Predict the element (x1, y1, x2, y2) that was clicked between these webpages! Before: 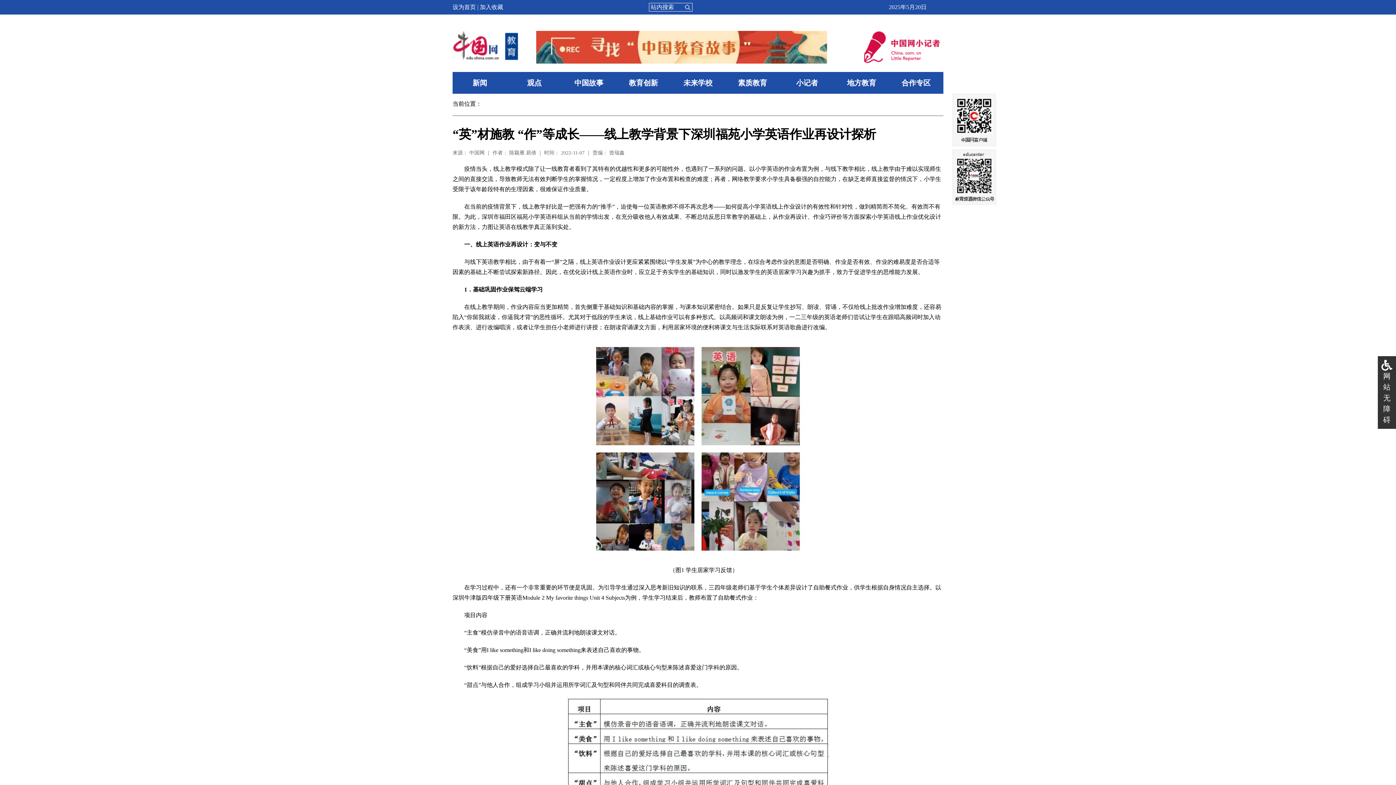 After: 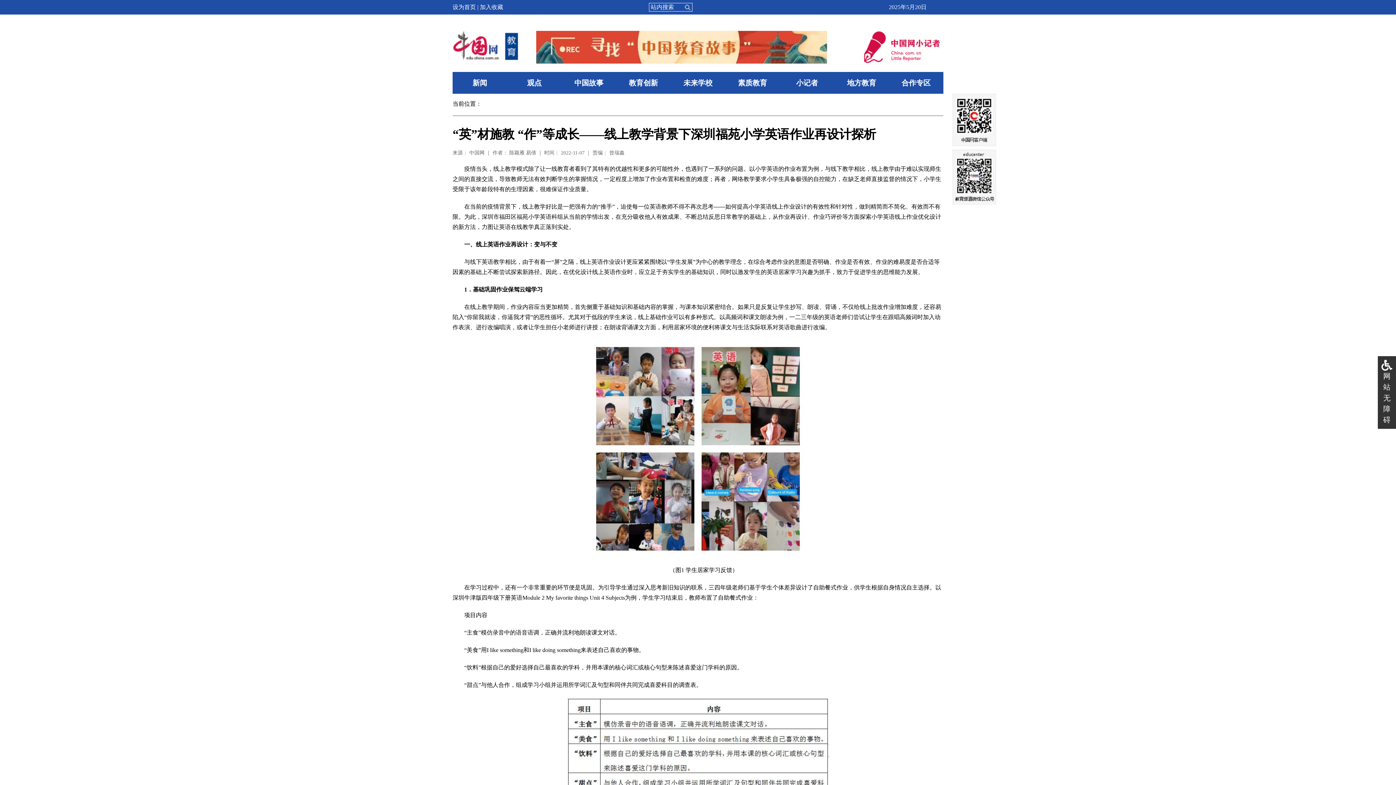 Action: label: 网站无障碍 bbox: (1383, 372, 1390, 424)